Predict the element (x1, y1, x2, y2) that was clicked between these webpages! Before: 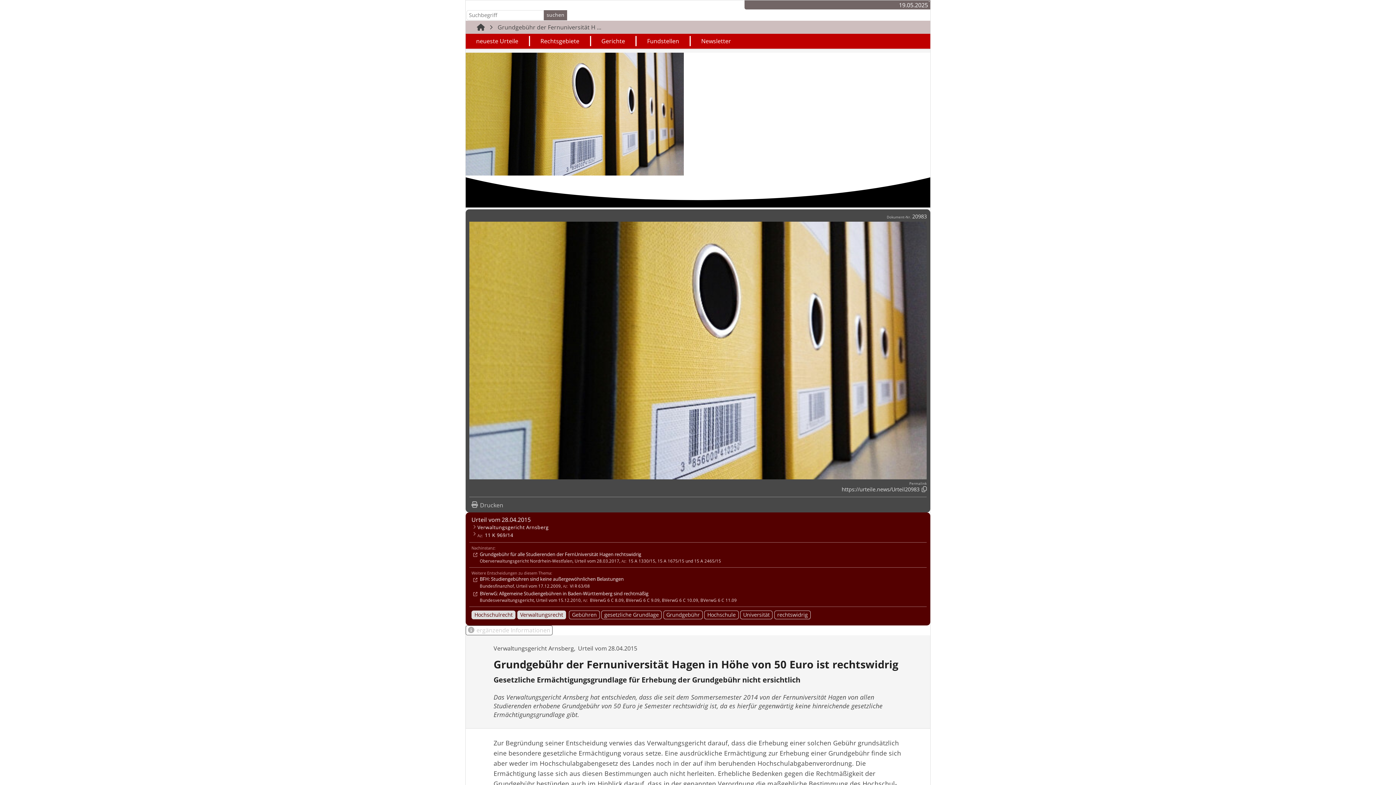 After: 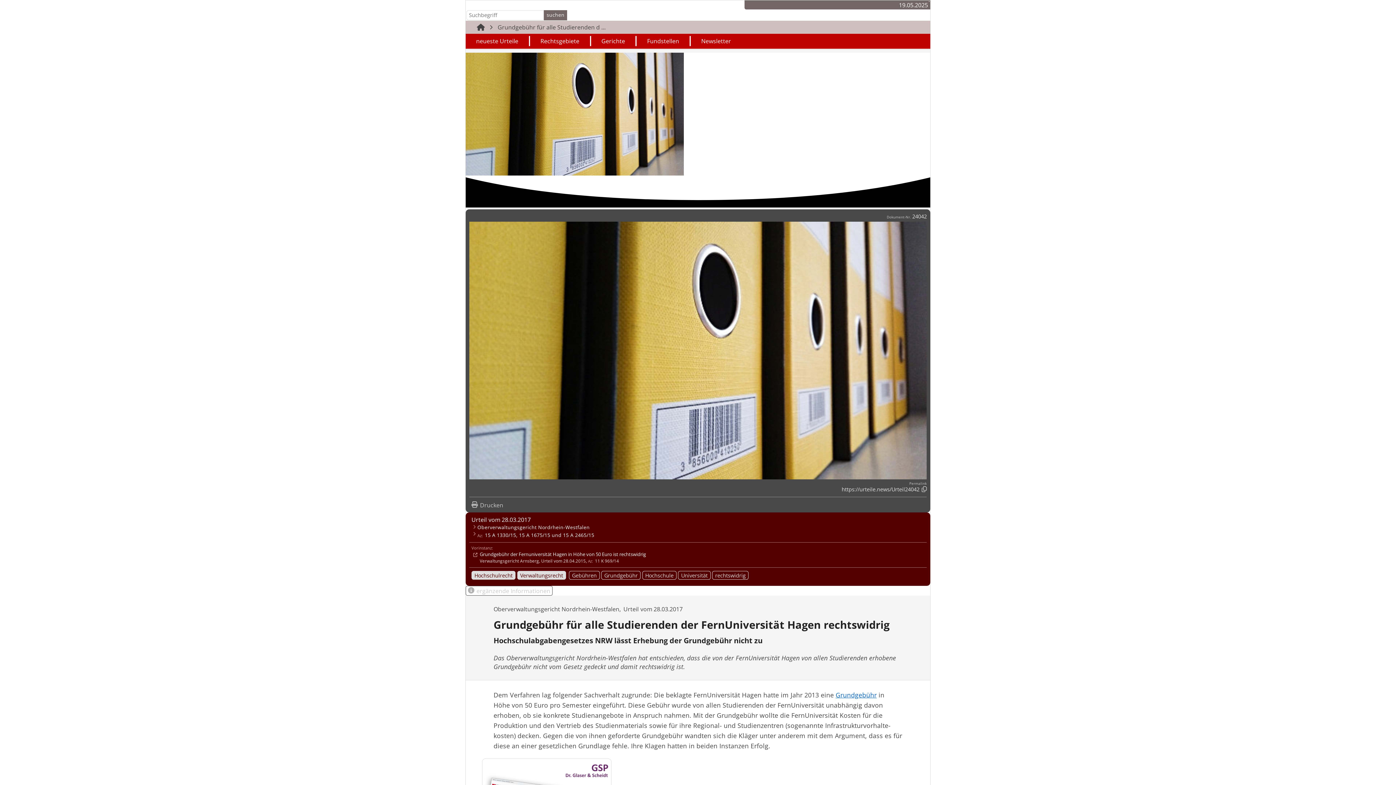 Action: bbox: (473, 551, 925, 564) label: Grundgebühr für alle Studierenden der FernUniversität Hagen rechtswidrig
Oberverwaltungsgericht Nordrhein-Westfalen, Urteil28.03.2017, 15 A 1330/15, 15 A 1675/15 und 15 A 2465/15